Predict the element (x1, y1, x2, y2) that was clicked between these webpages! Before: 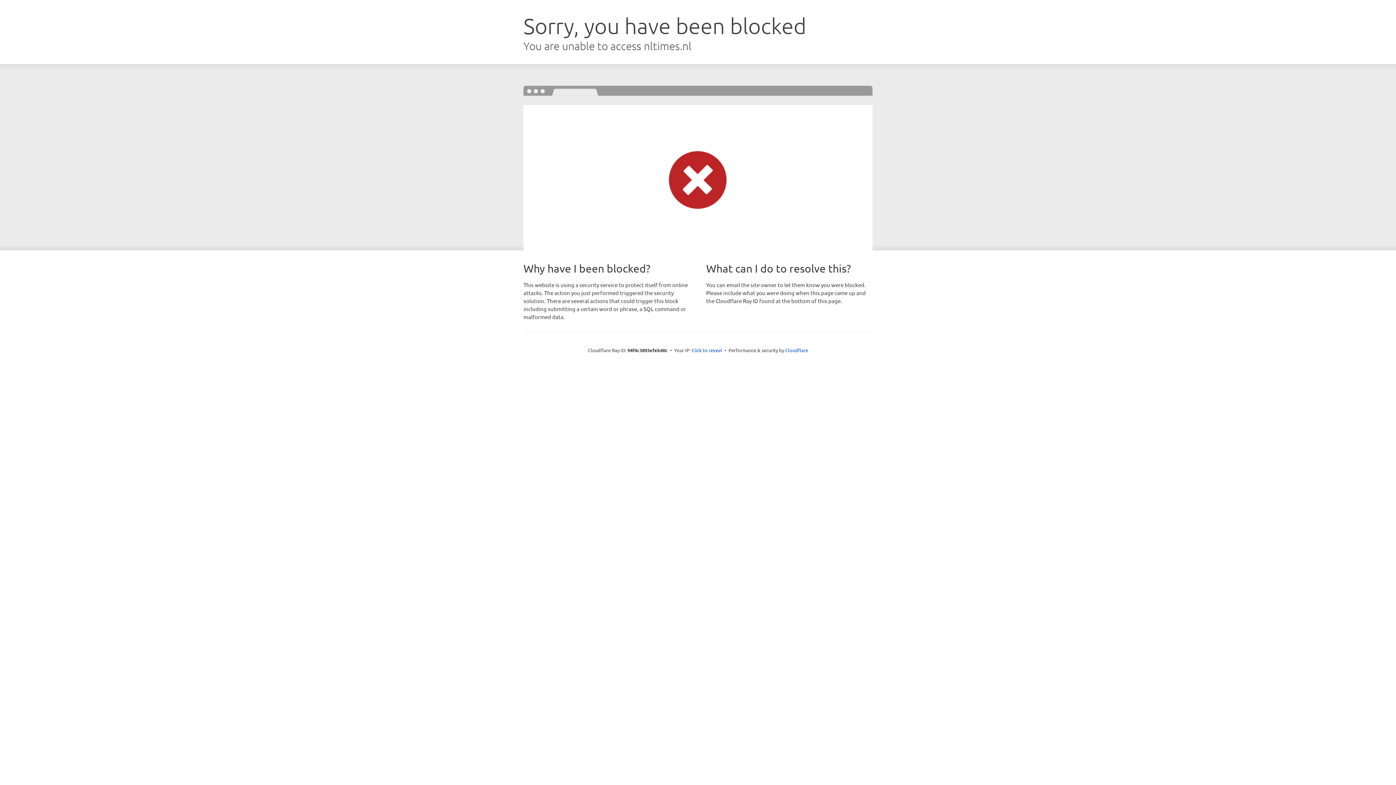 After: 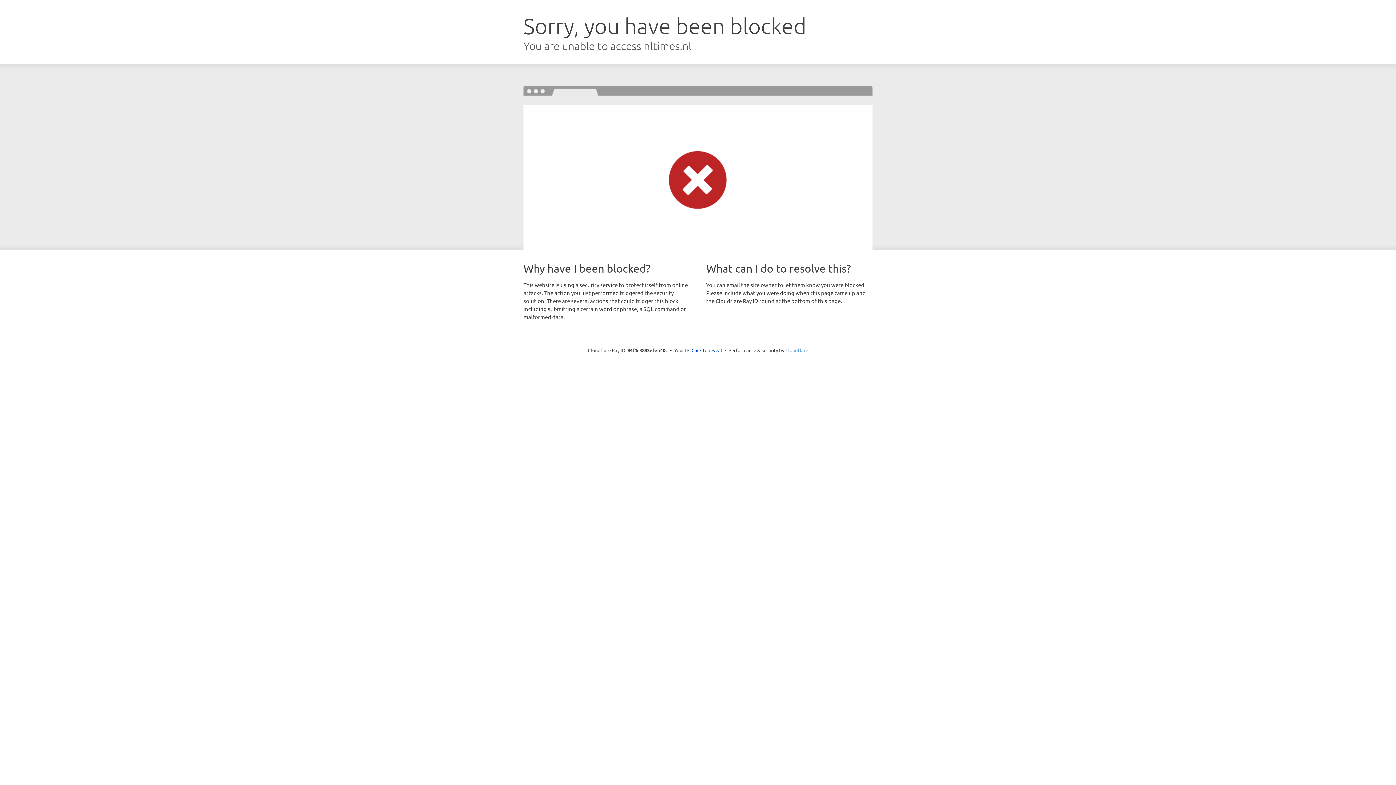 Action: label: Cloudflare bbox: (785, 347, 808, 353)